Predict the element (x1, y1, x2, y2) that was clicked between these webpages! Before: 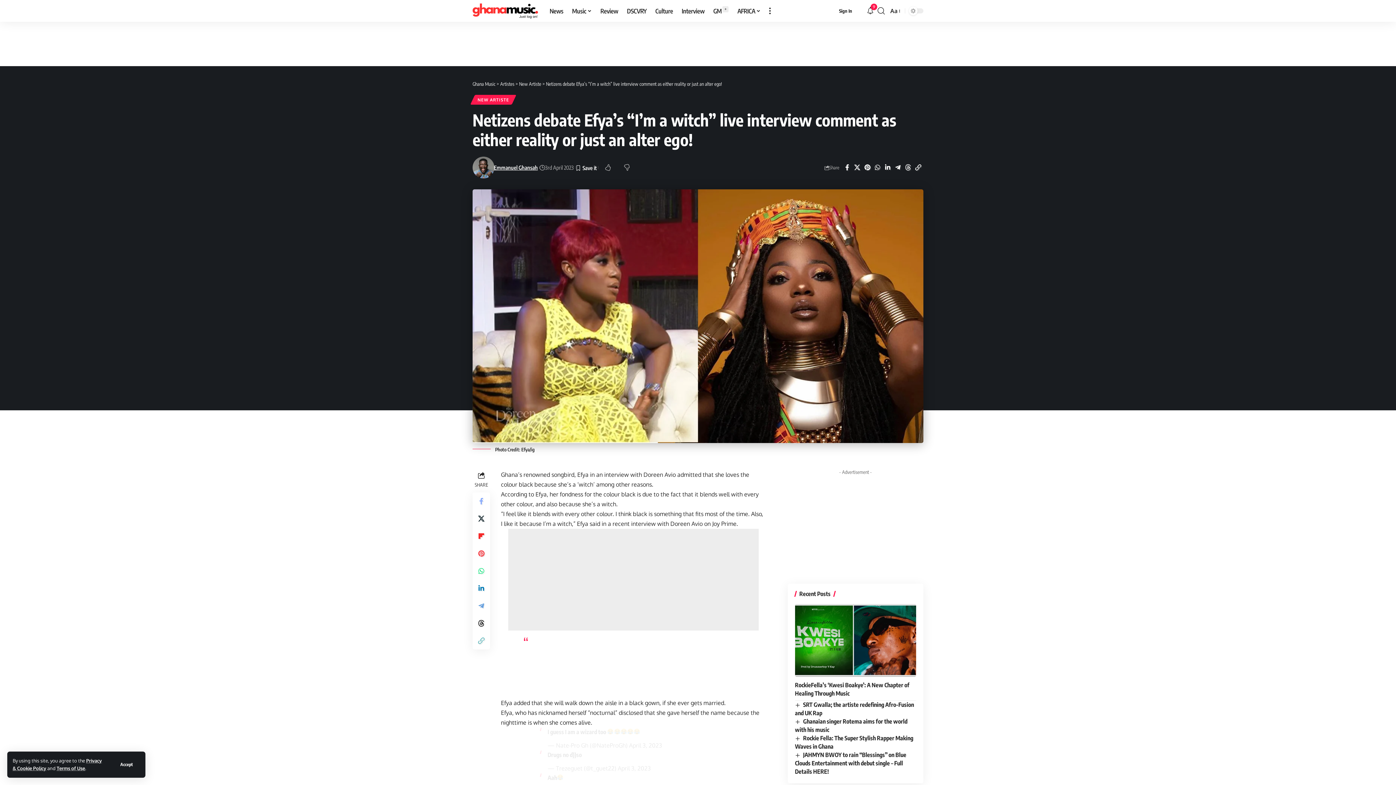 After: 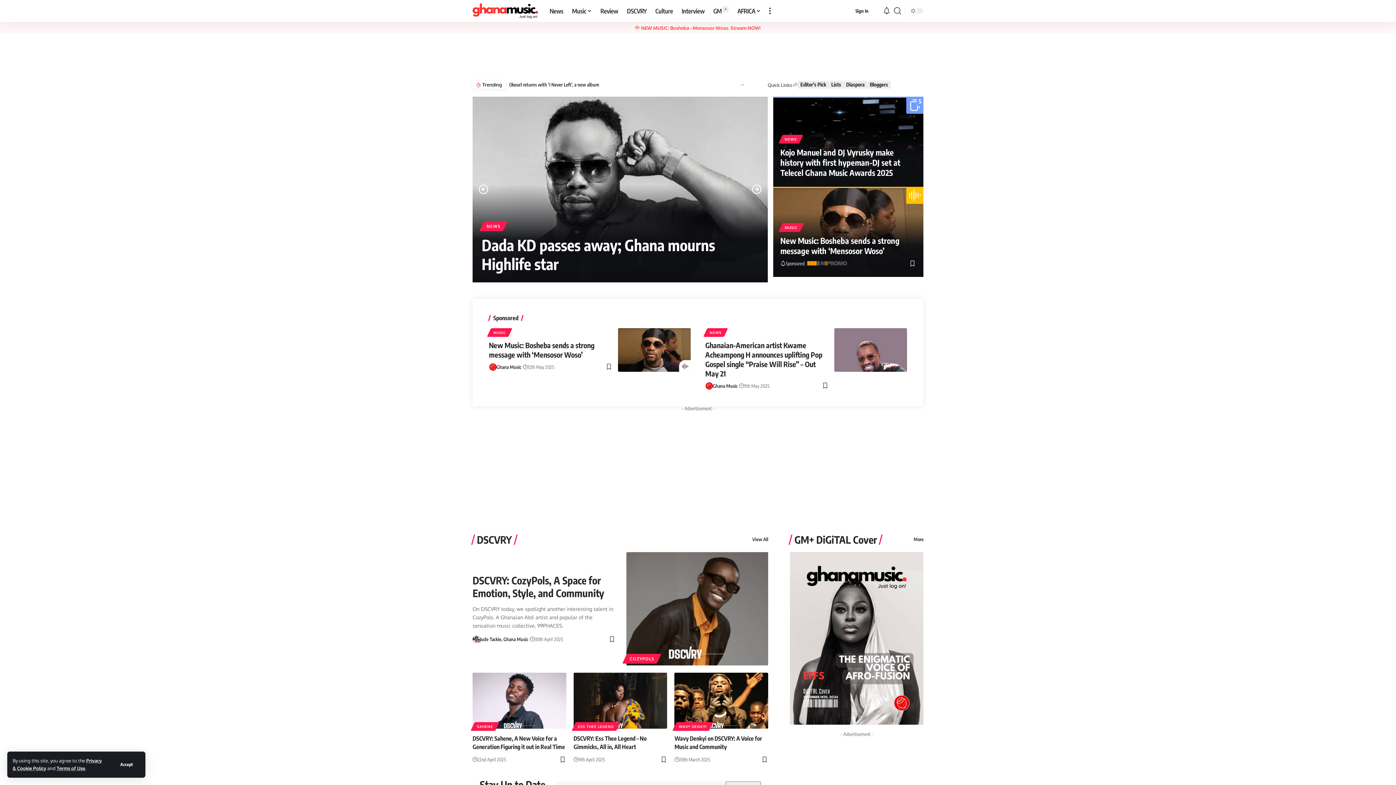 Action: bbox: (472, 0, 538, 21)